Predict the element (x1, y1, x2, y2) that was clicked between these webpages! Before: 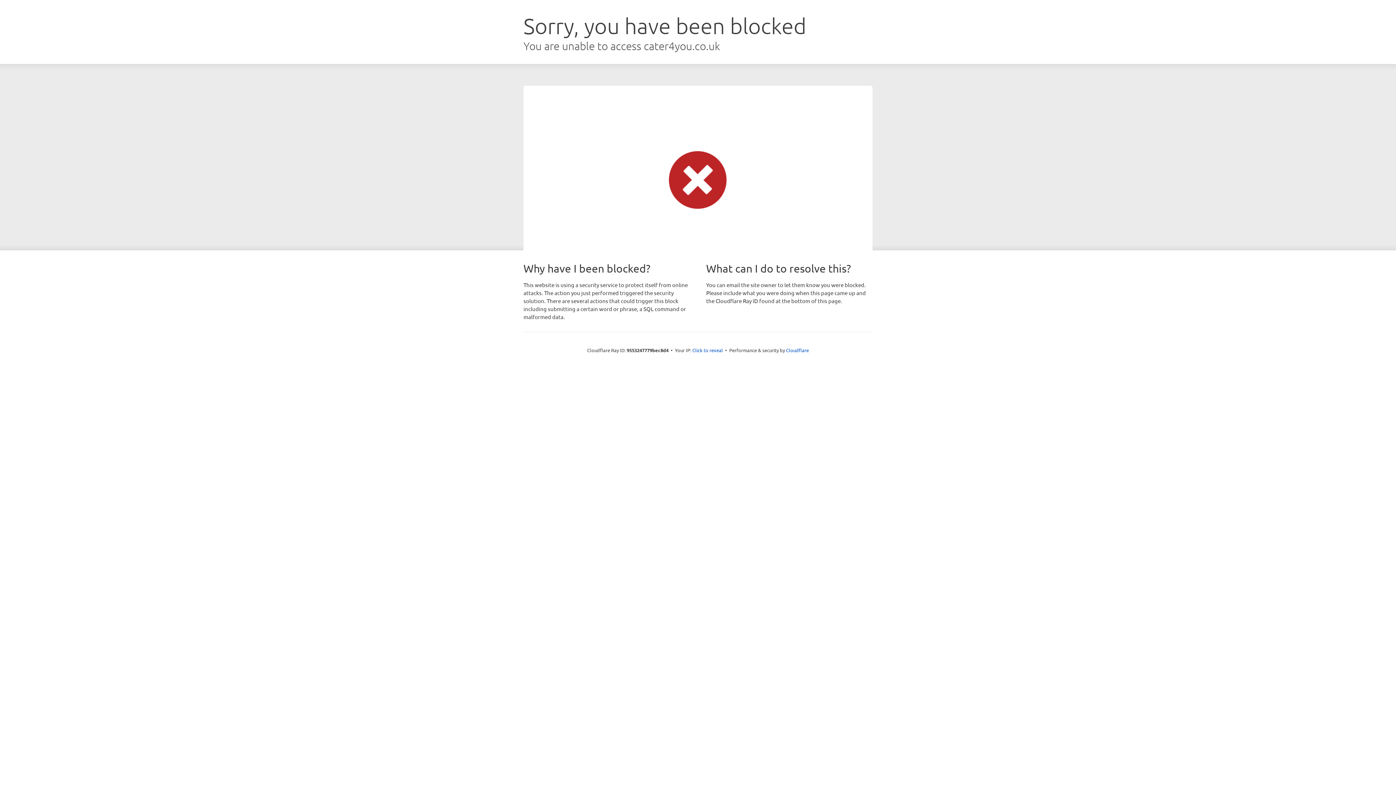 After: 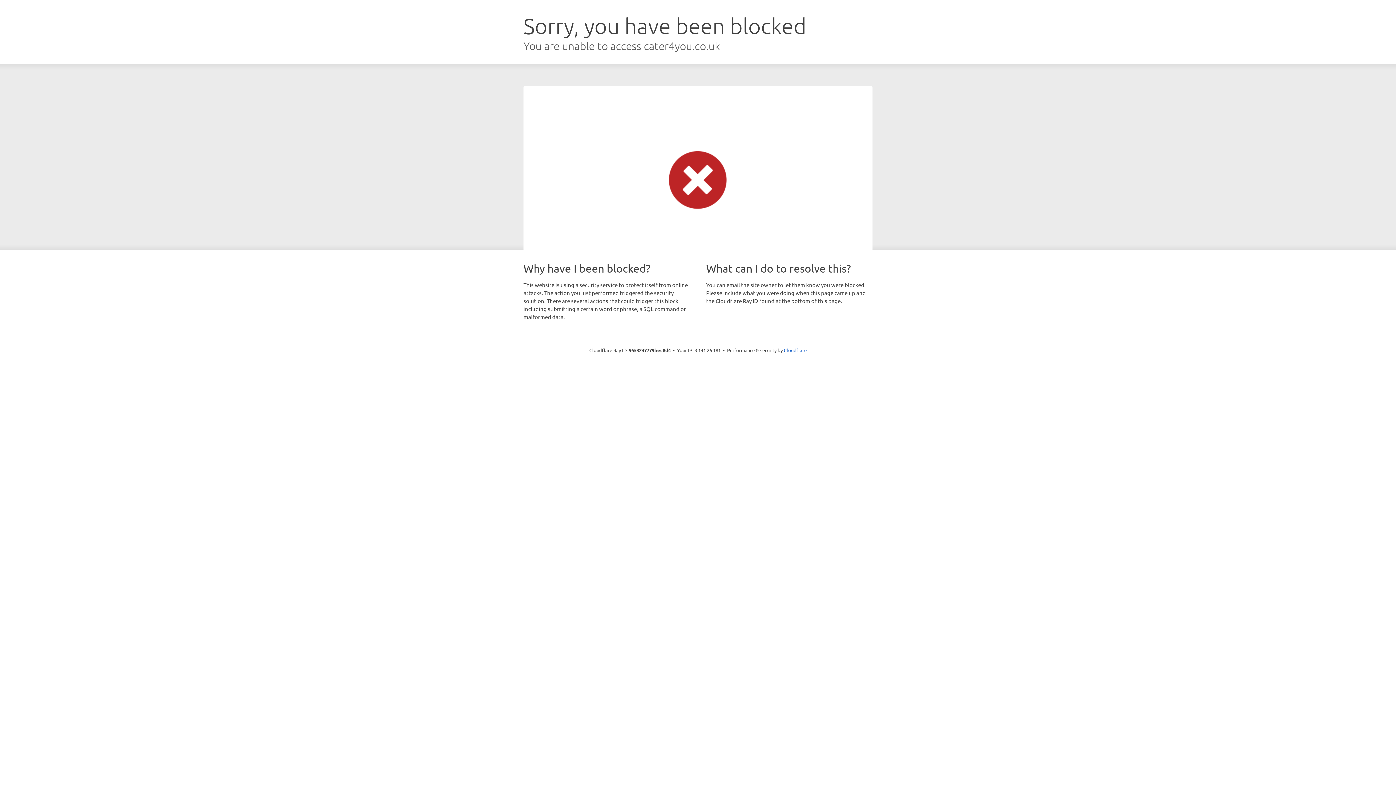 Action: label: Click to reveal bbox: (692, 346, 723, 353)